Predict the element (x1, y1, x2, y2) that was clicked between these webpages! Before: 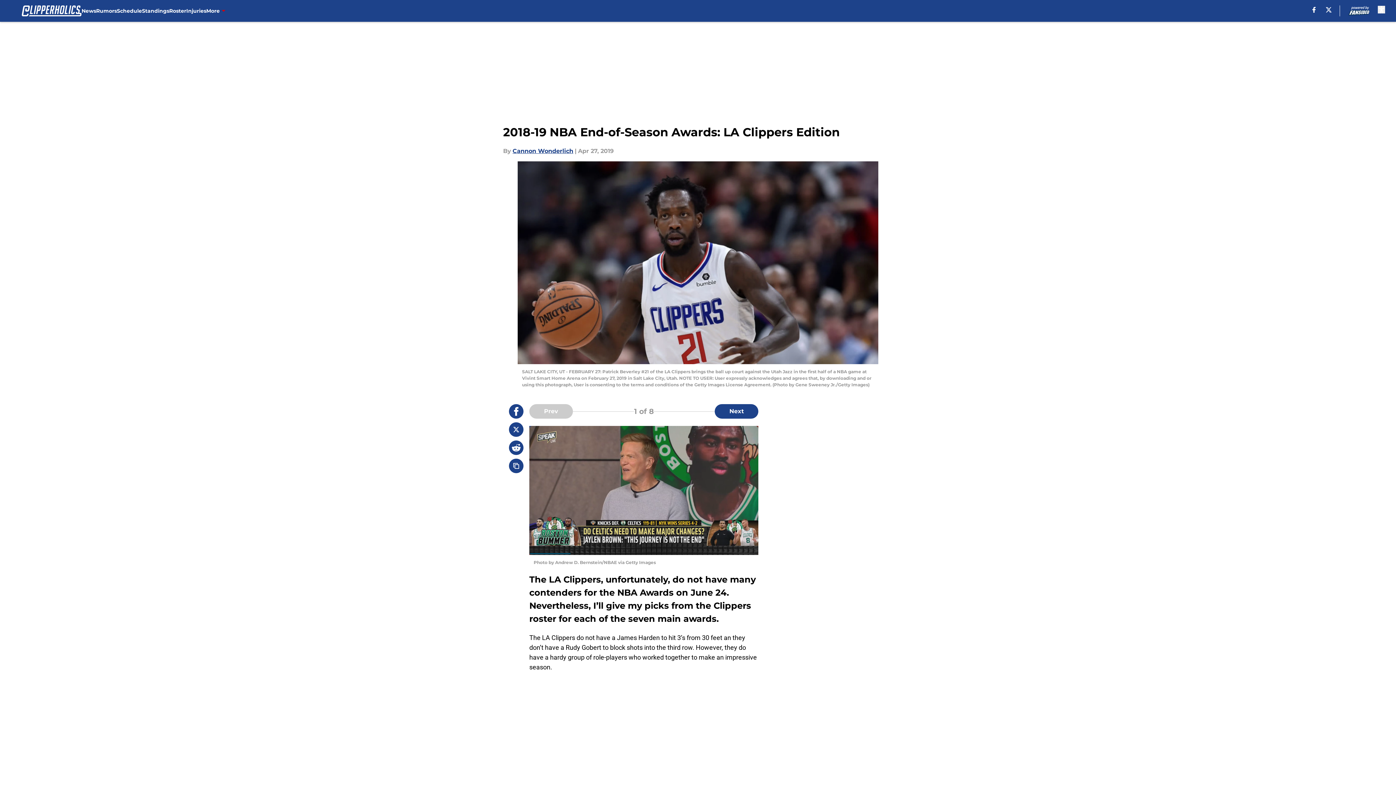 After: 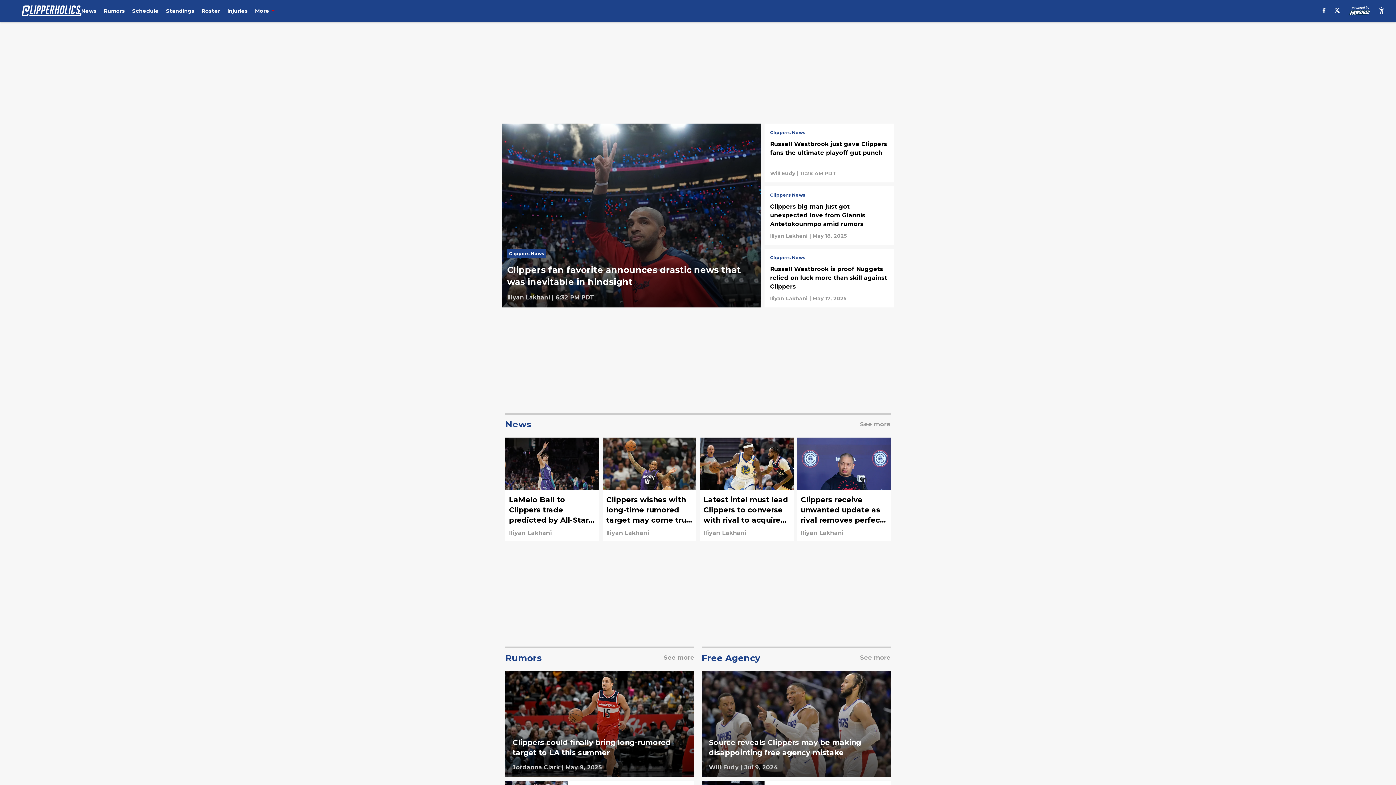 Action: bbox: (21, 5, 81, 16)